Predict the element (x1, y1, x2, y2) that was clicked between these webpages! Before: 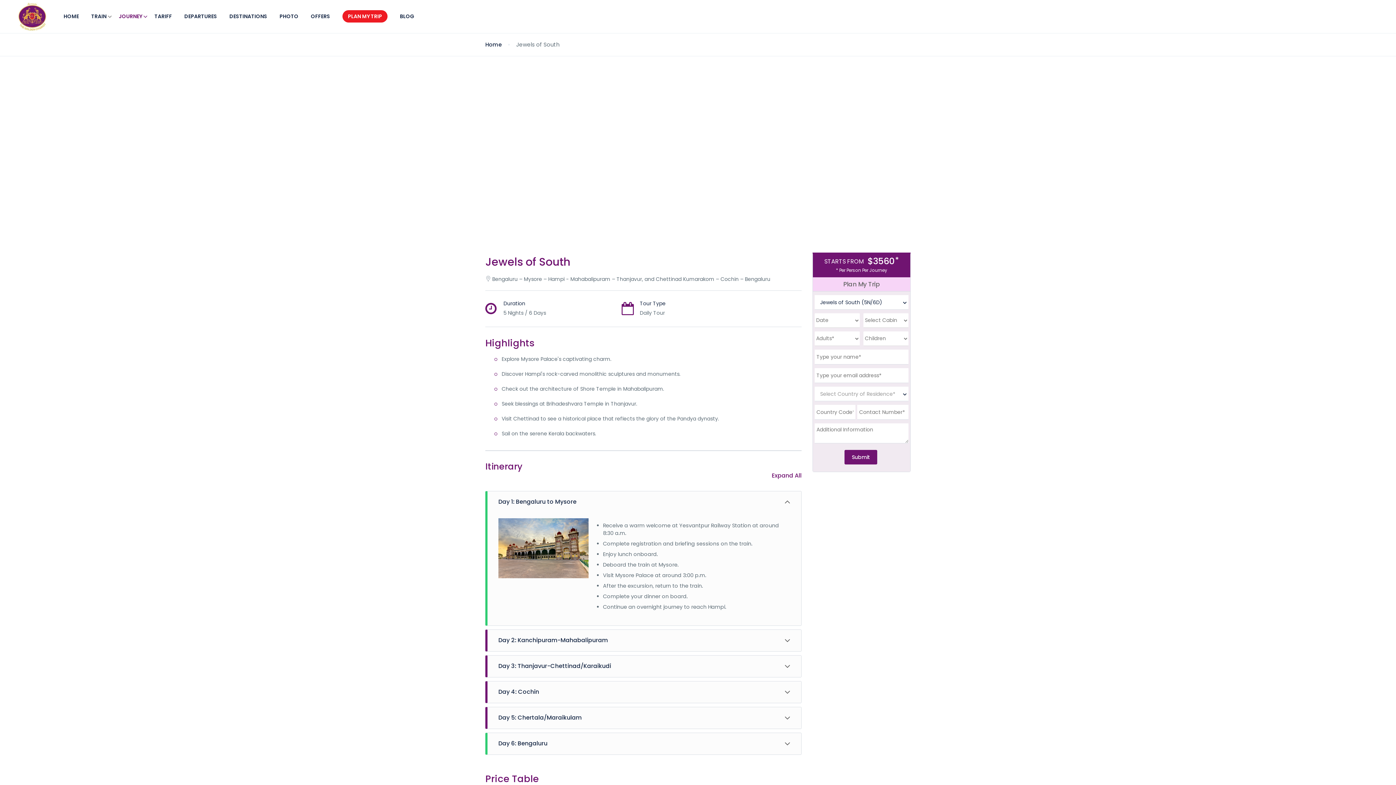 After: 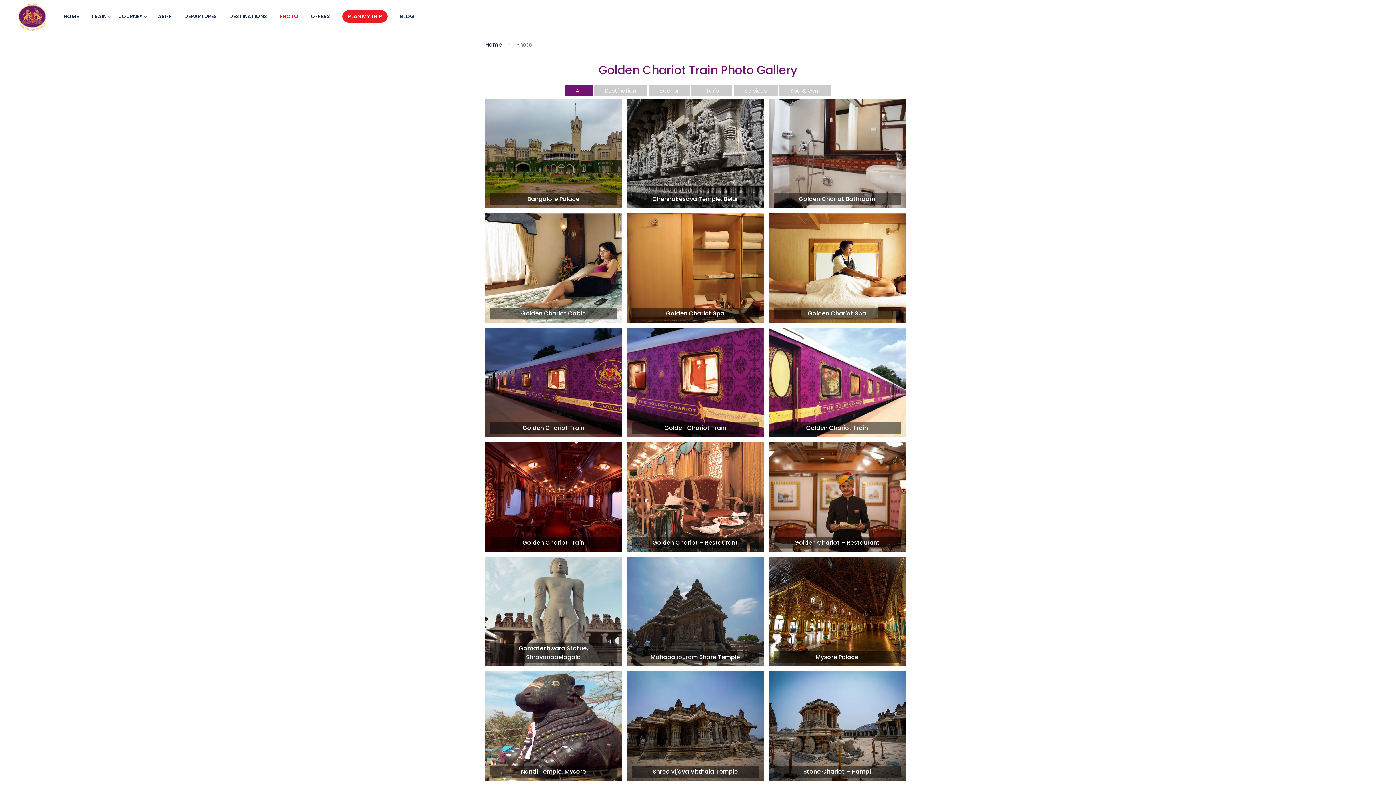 Action: label: PHOTO bbox: (274, 0, 304, 33)